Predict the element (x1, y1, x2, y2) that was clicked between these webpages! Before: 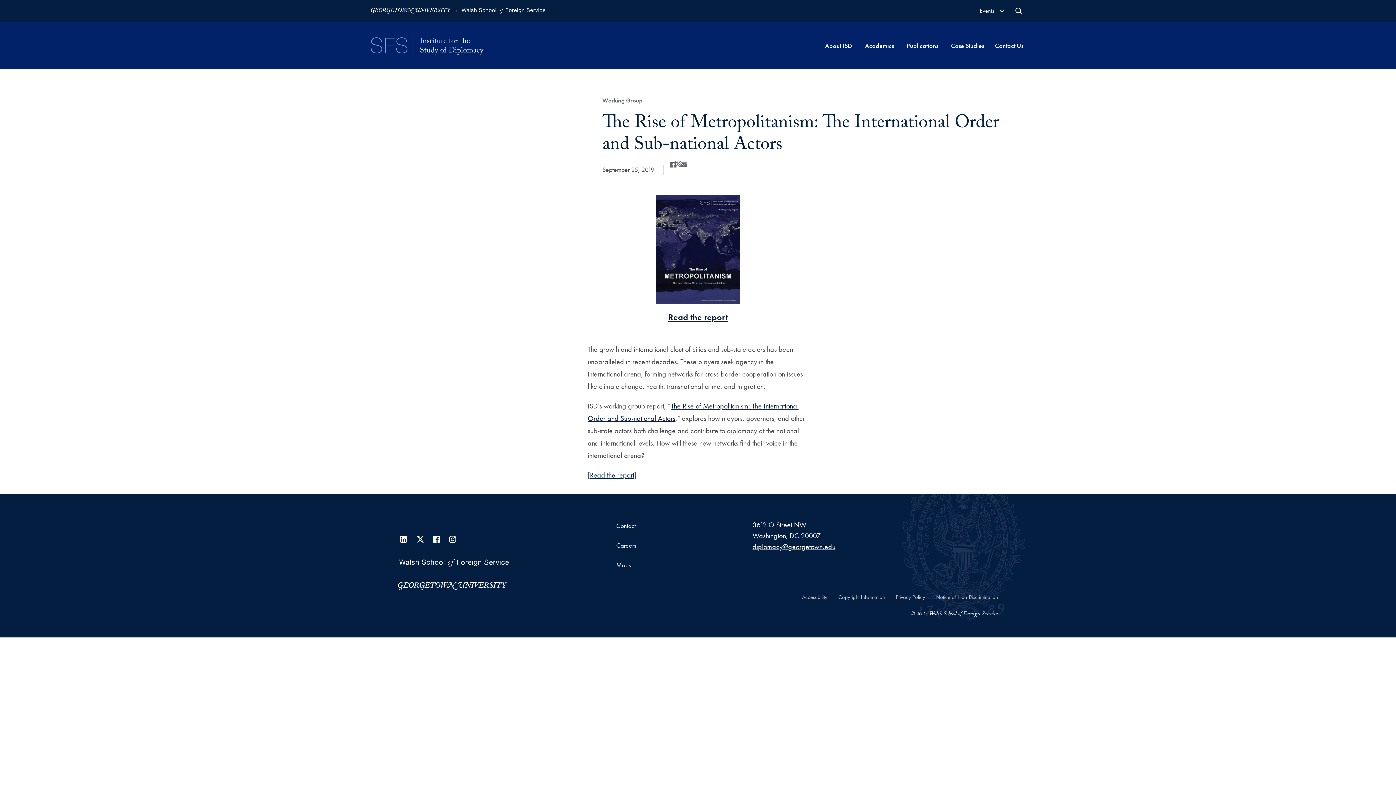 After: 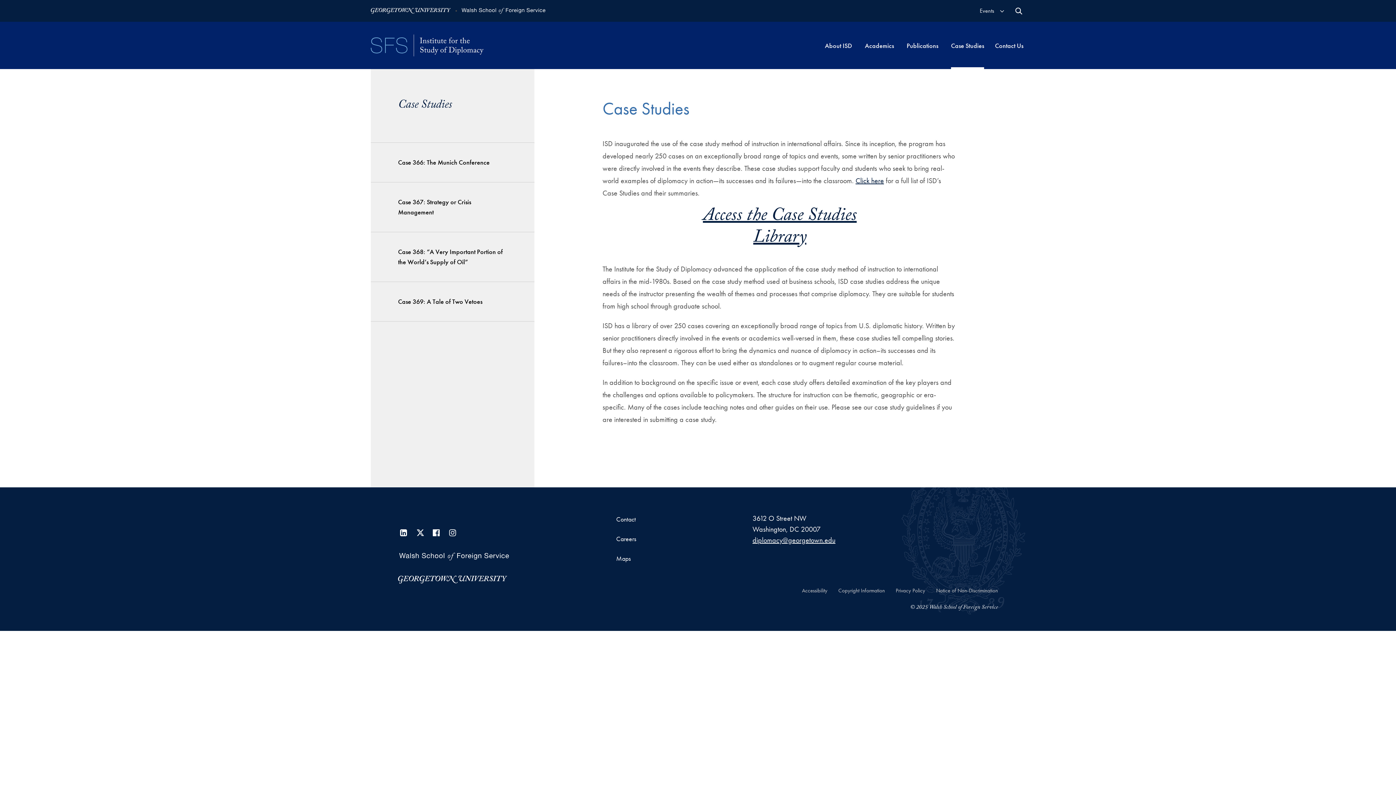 Action: label: Case Studies bbox: (951, 41, 984, 49)